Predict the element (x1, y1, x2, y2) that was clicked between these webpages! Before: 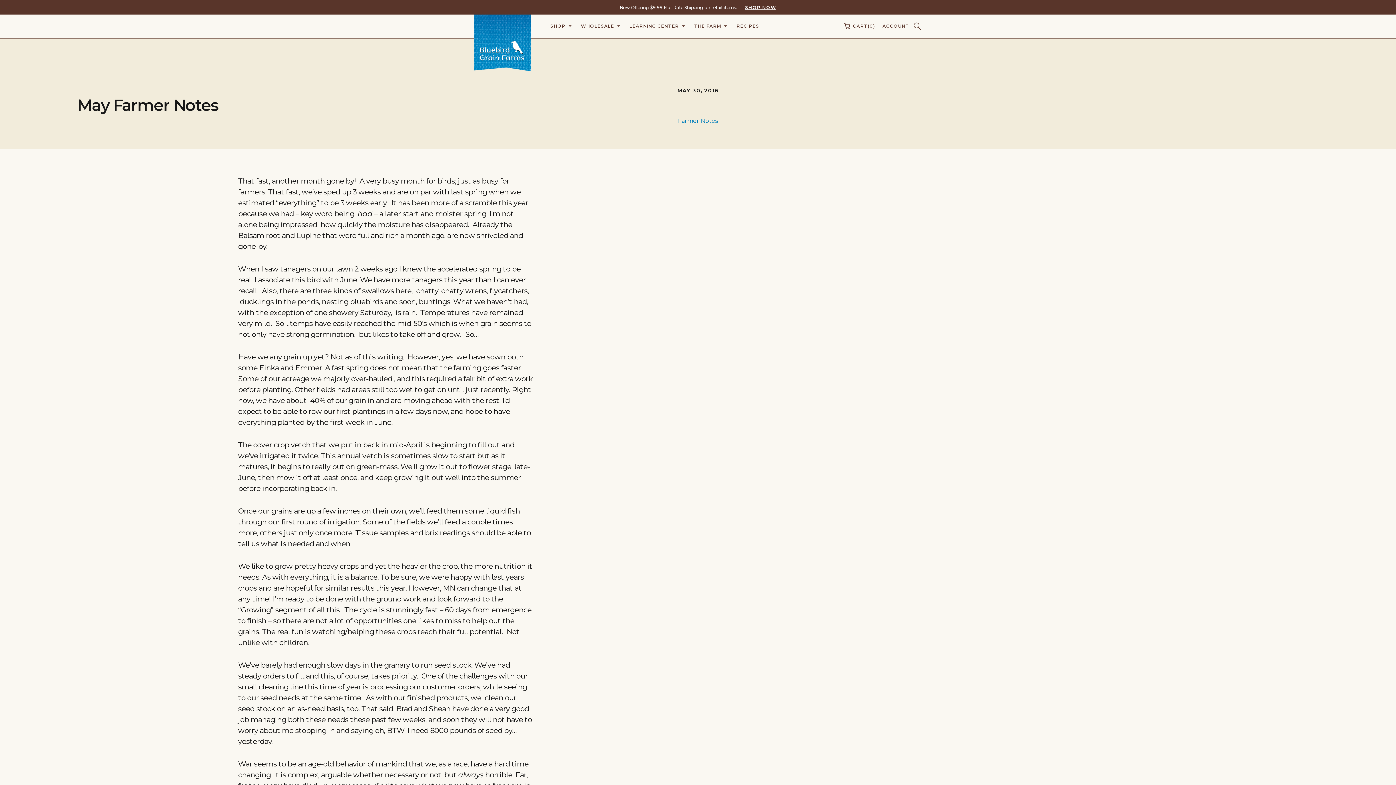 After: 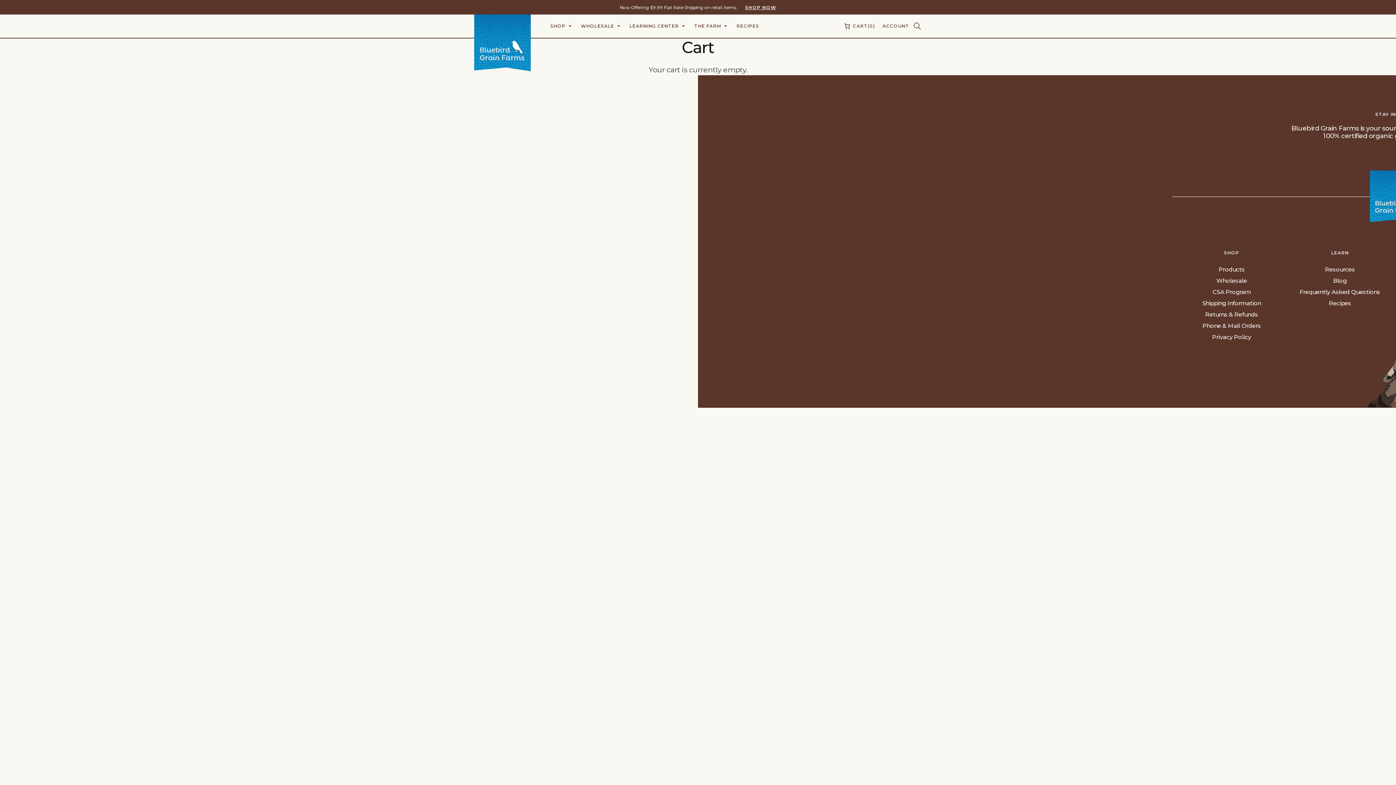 Action: bbox: (839, 16, 879, 36) label: CART
(0)